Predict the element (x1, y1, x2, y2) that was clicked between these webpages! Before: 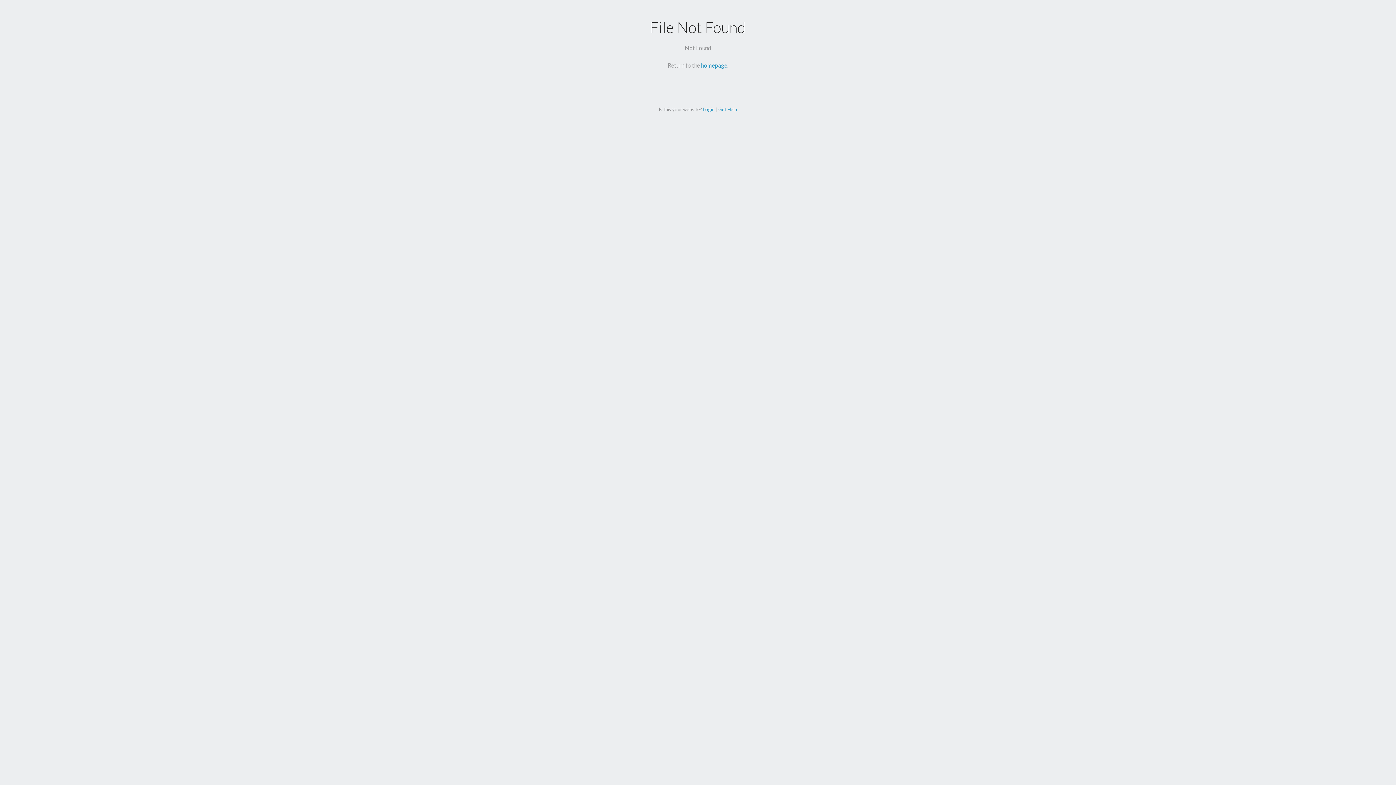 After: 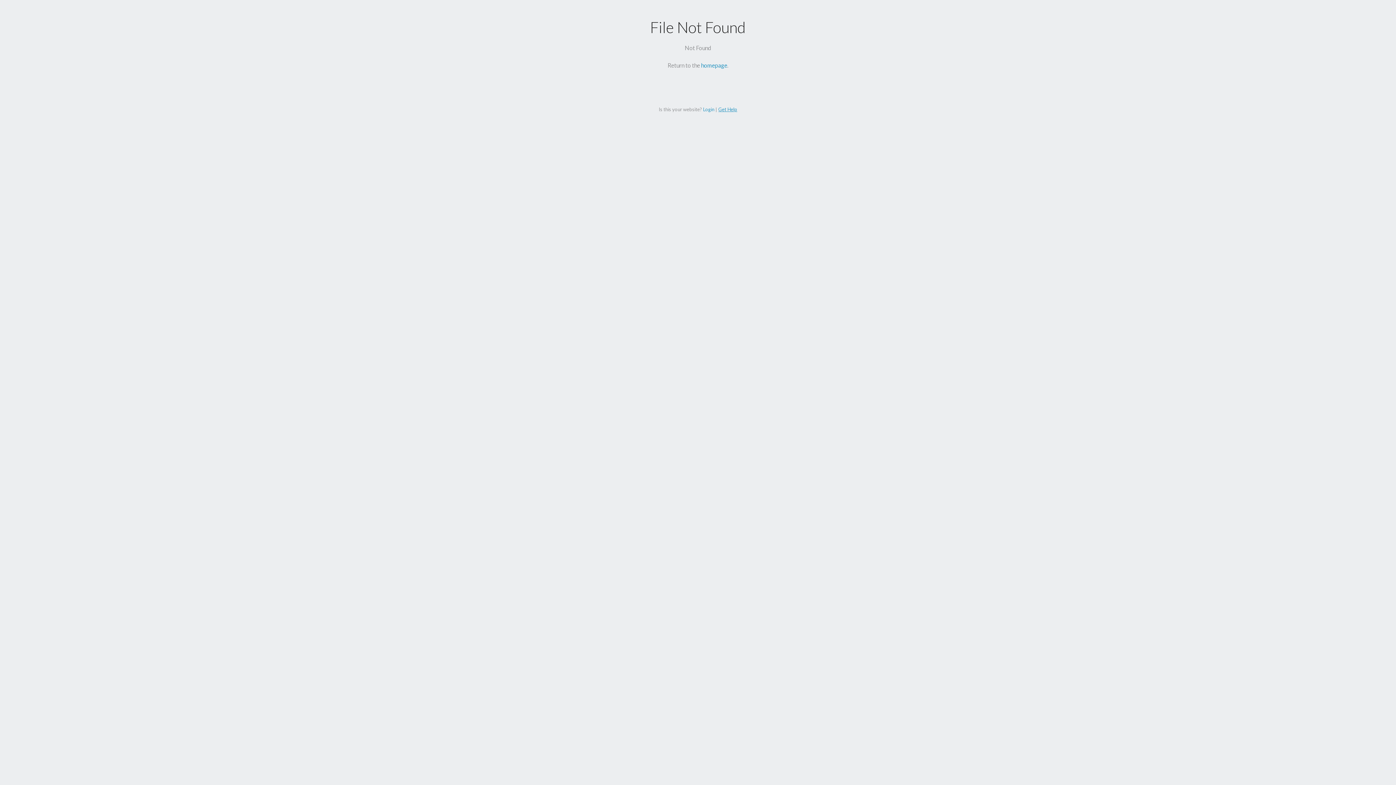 Action: label: Get Help bbox: (718, 106, 737, 112)